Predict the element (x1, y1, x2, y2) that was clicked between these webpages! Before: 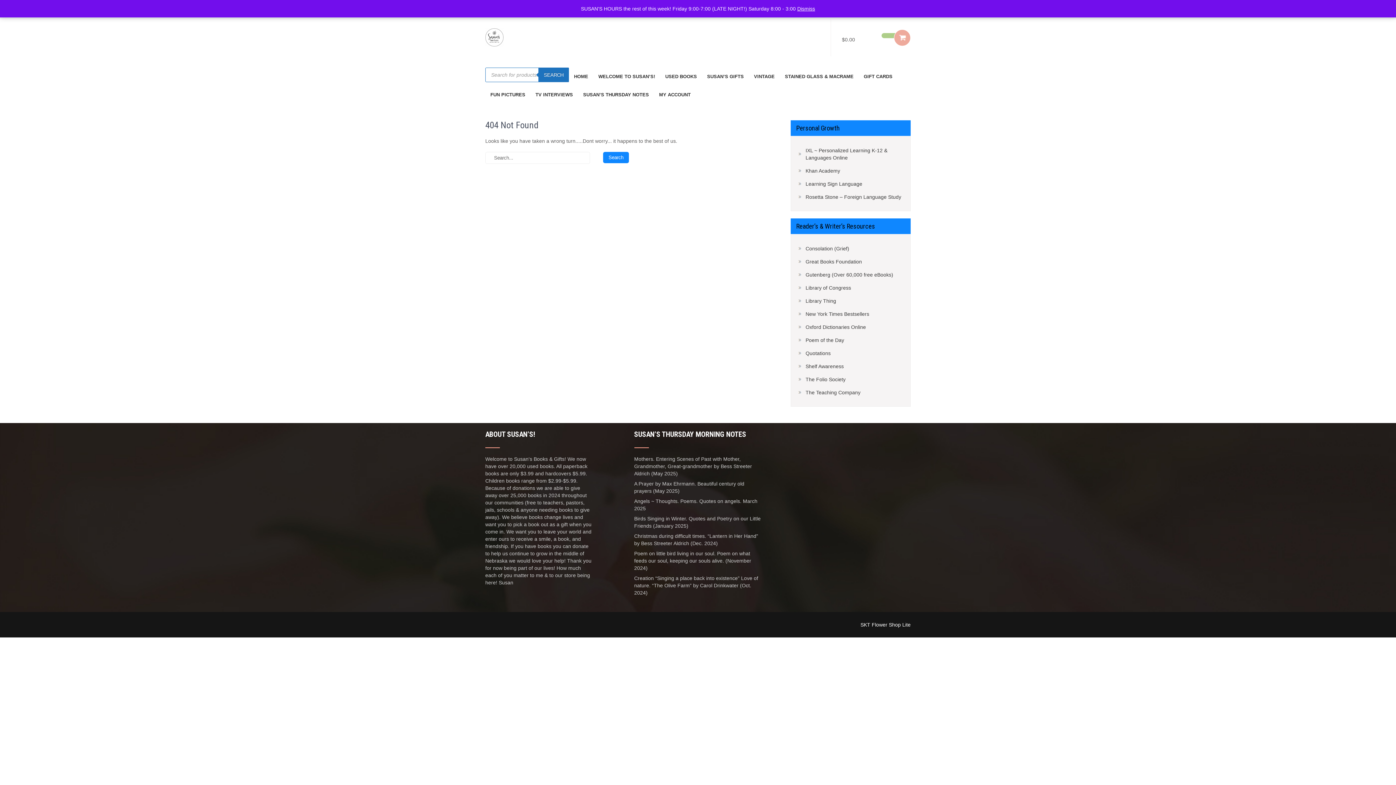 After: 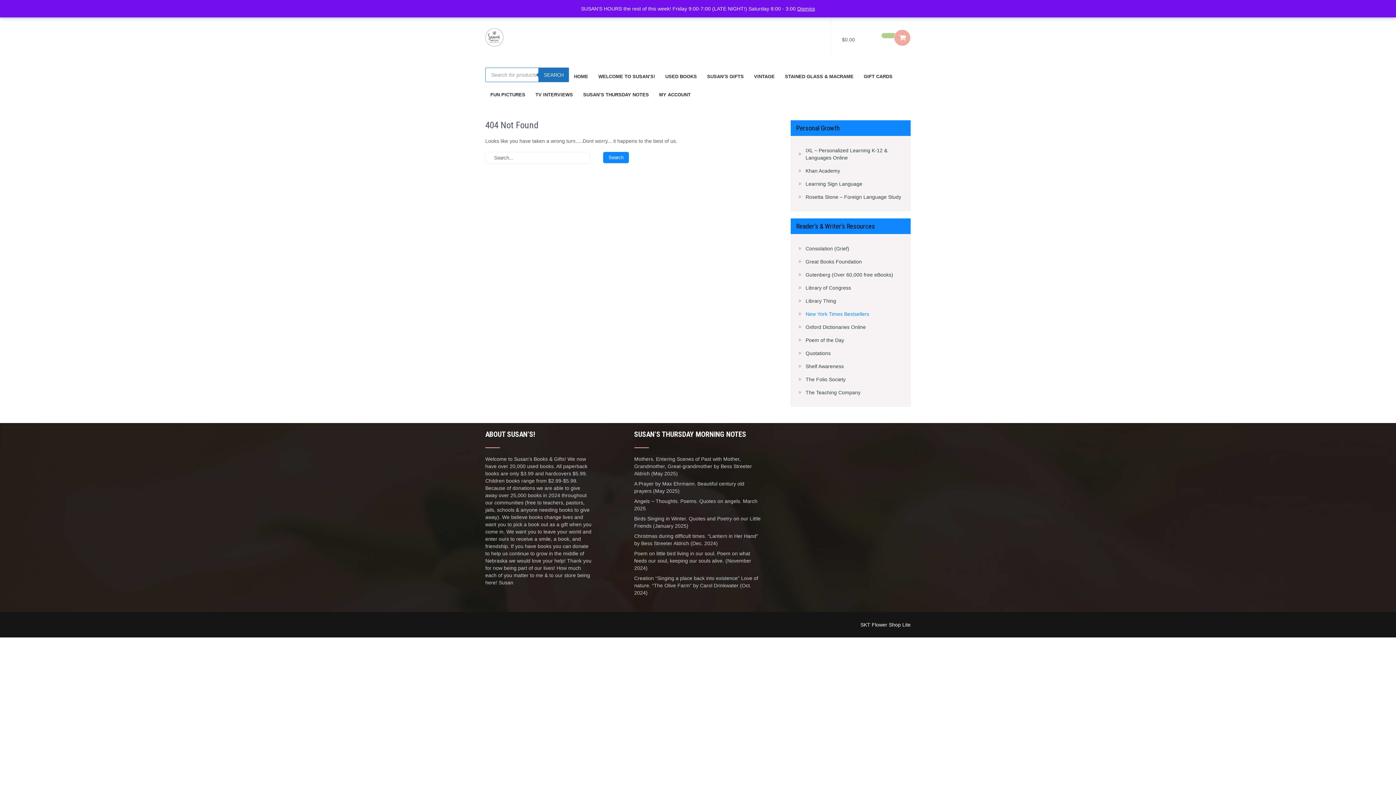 Action: label: New York Times Bestsellers bbox: (798, 310, 869, 317)